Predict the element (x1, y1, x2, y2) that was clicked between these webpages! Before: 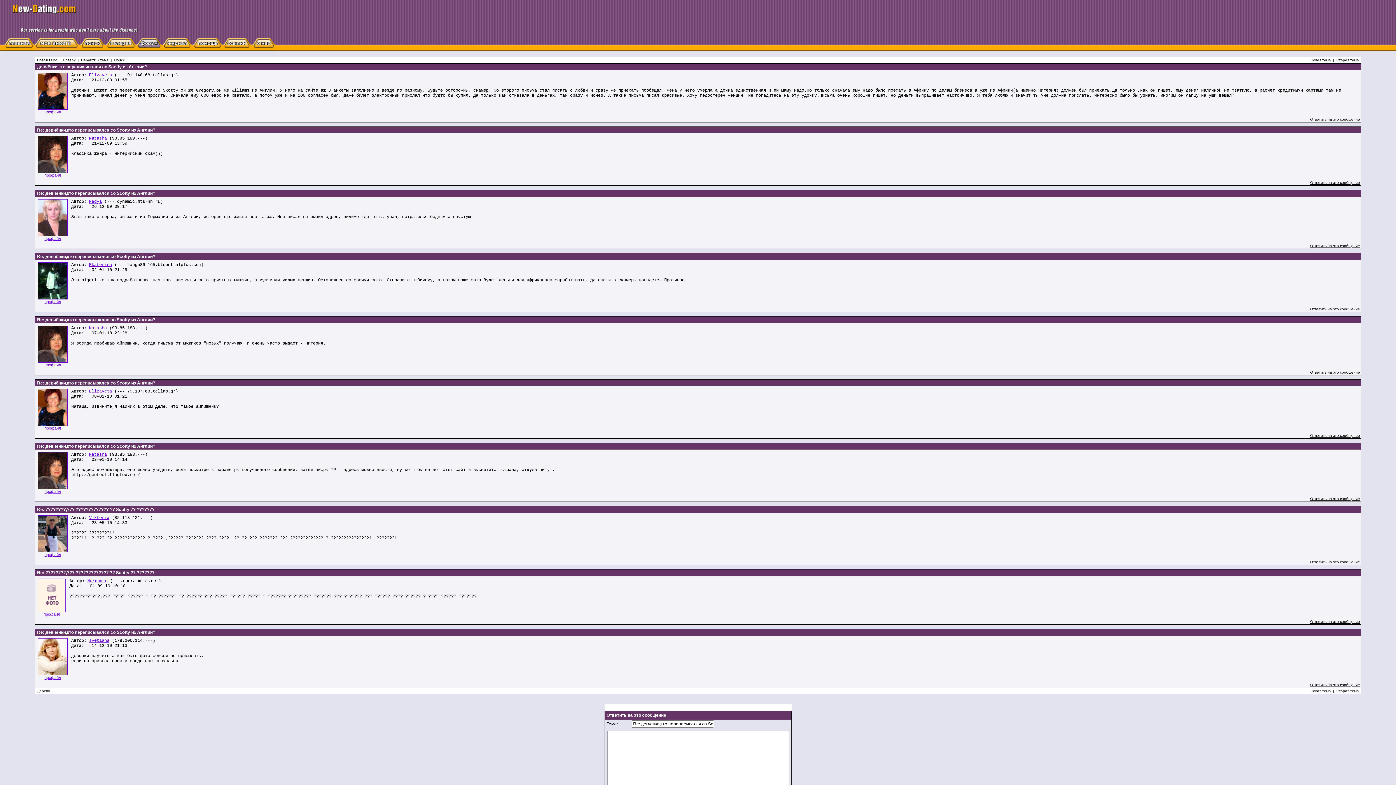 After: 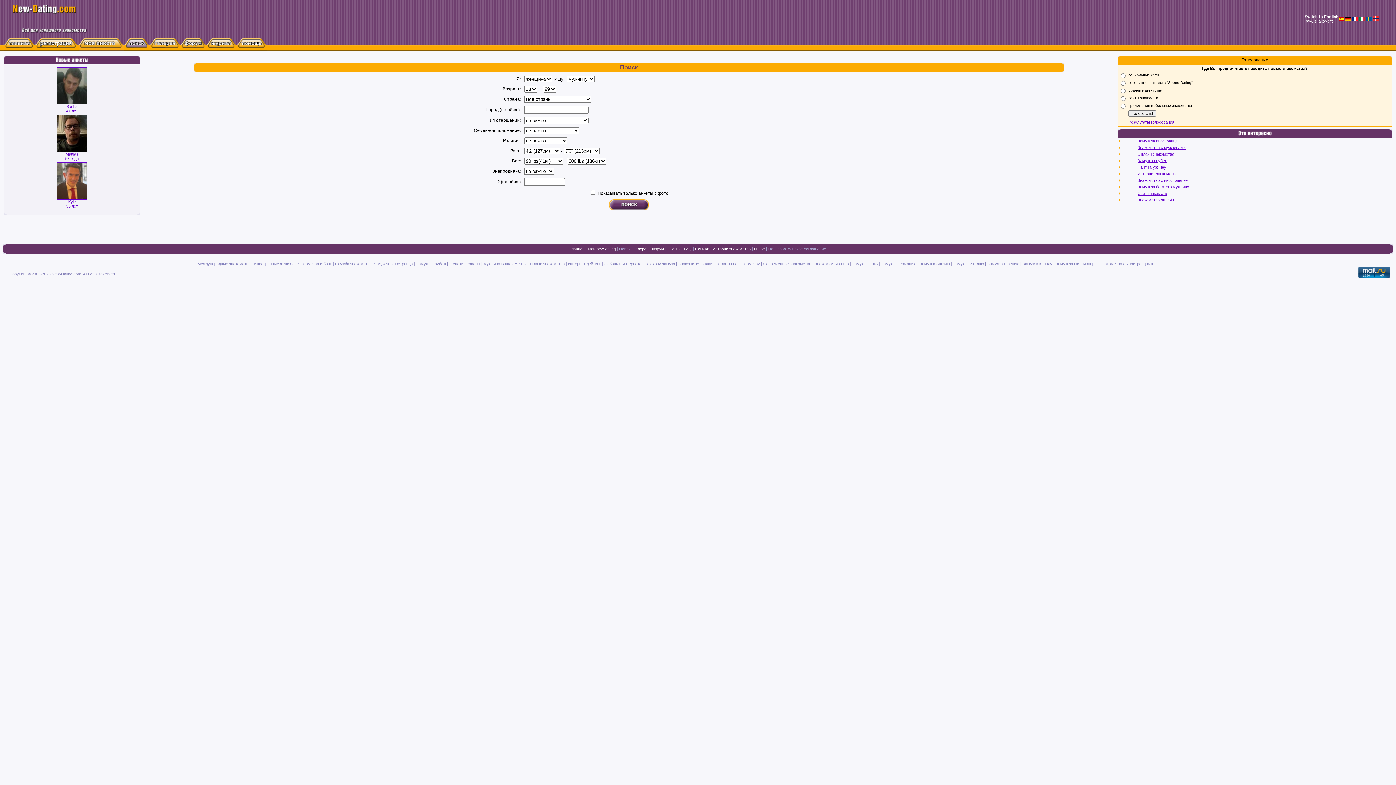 Action: bbox: (79, 46, 105, 52)